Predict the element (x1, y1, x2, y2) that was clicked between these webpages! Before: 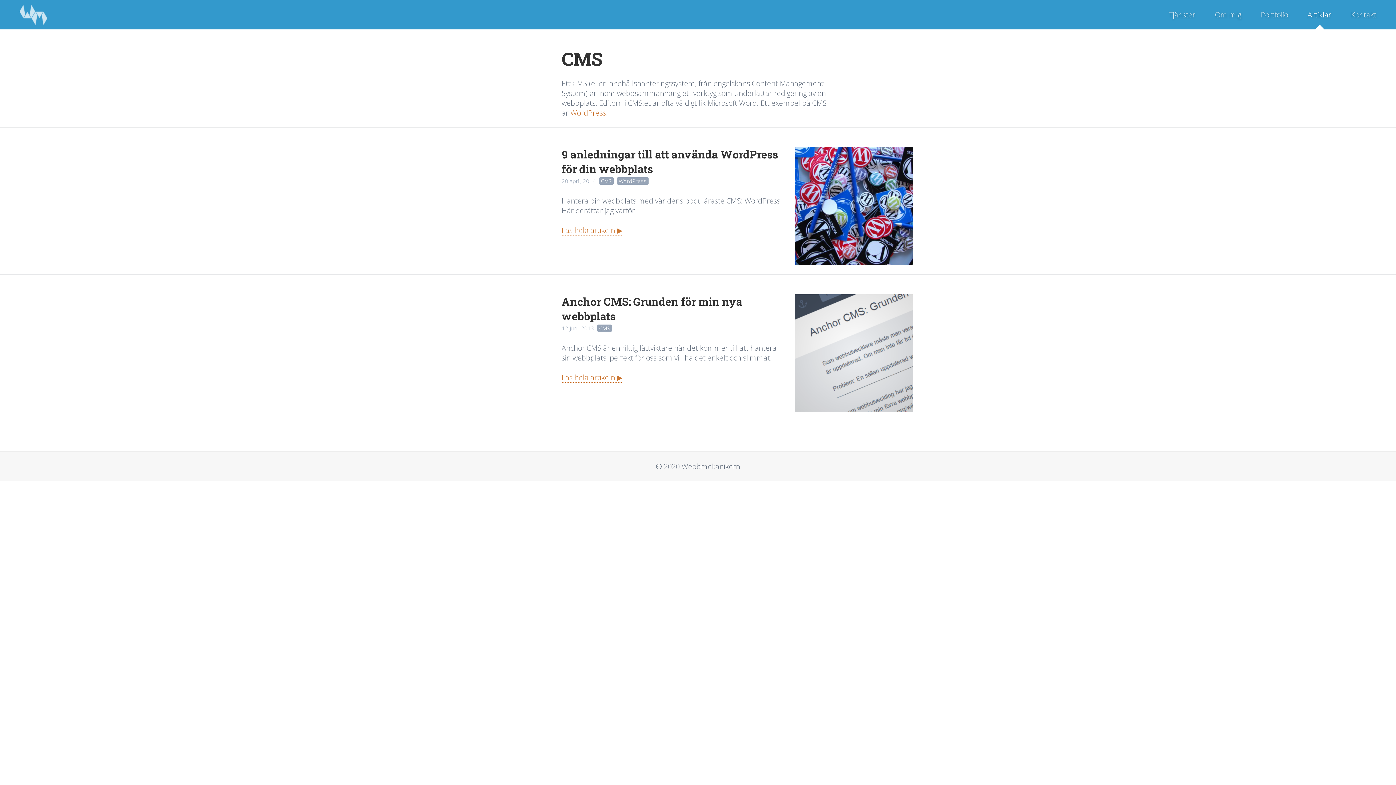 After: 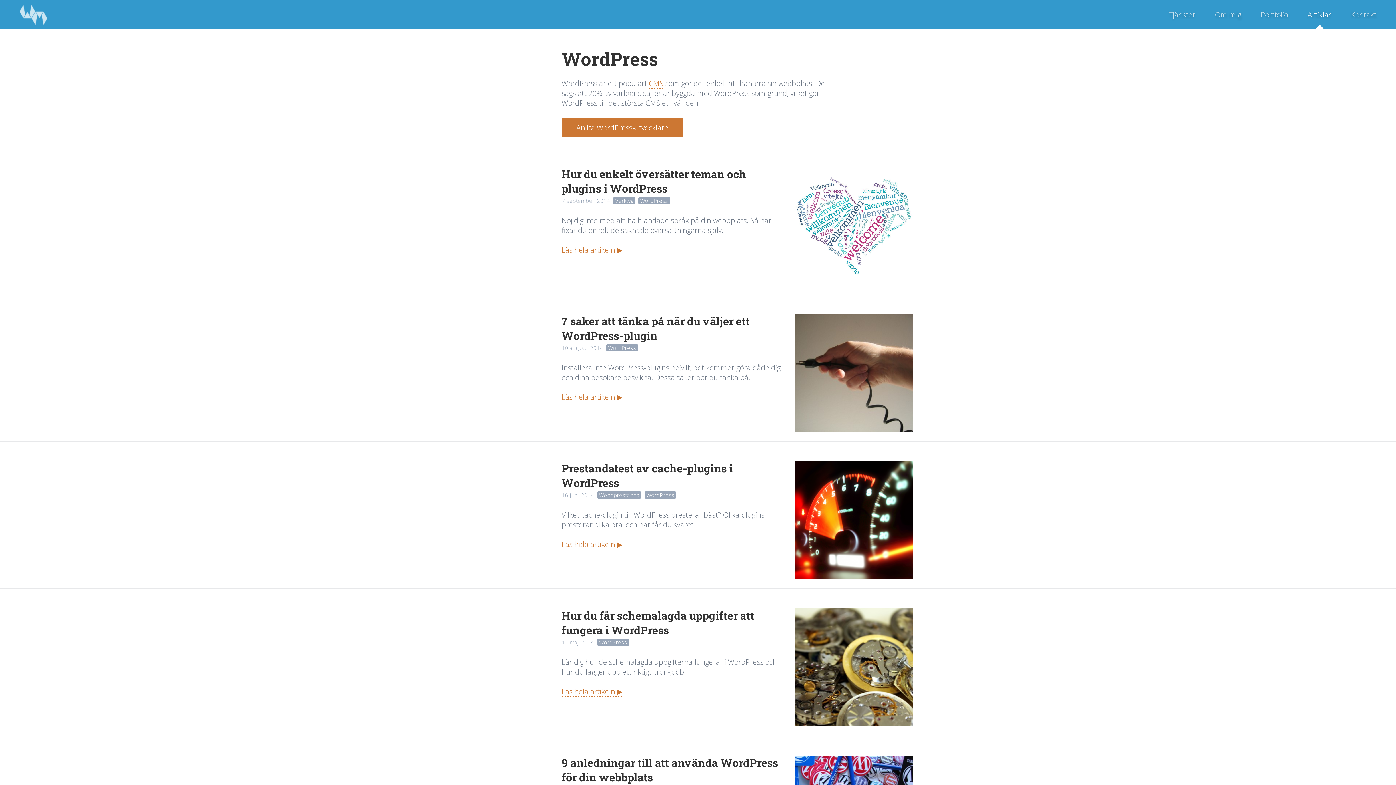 Action: label: WordPress bbox: (570, 108, 606, 118)